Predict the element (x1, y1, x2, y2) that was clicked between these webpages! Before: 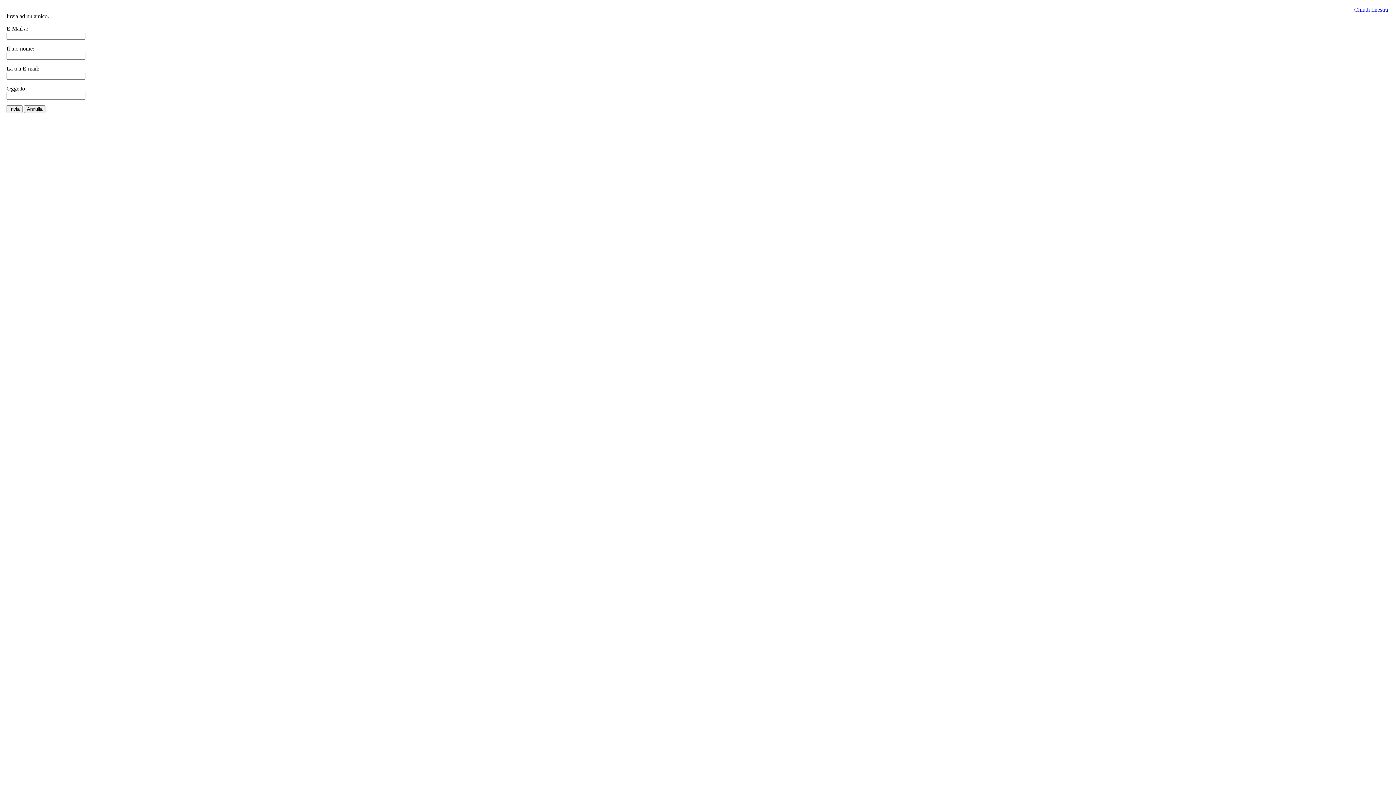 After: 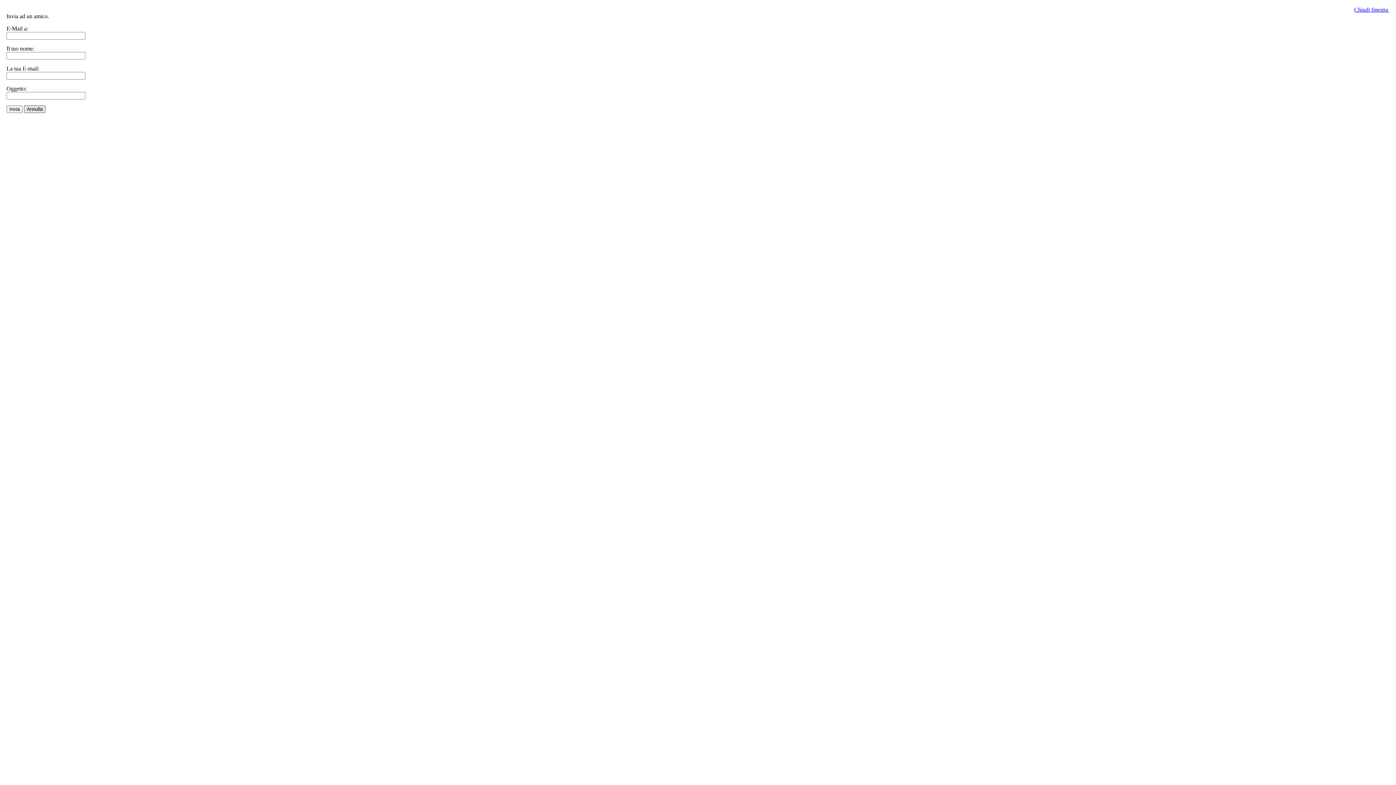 Action: label: Annulla bbox: (24, 105, 45, 113)